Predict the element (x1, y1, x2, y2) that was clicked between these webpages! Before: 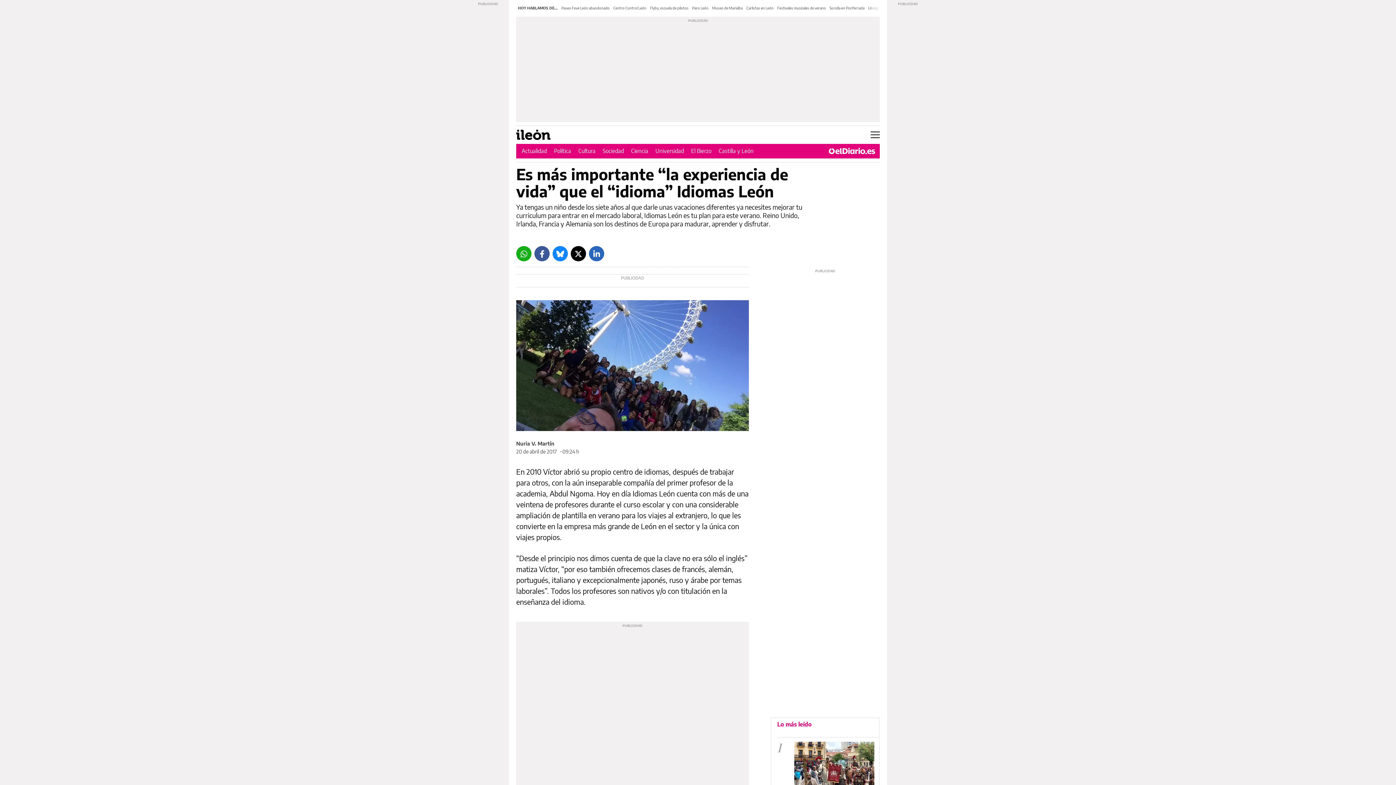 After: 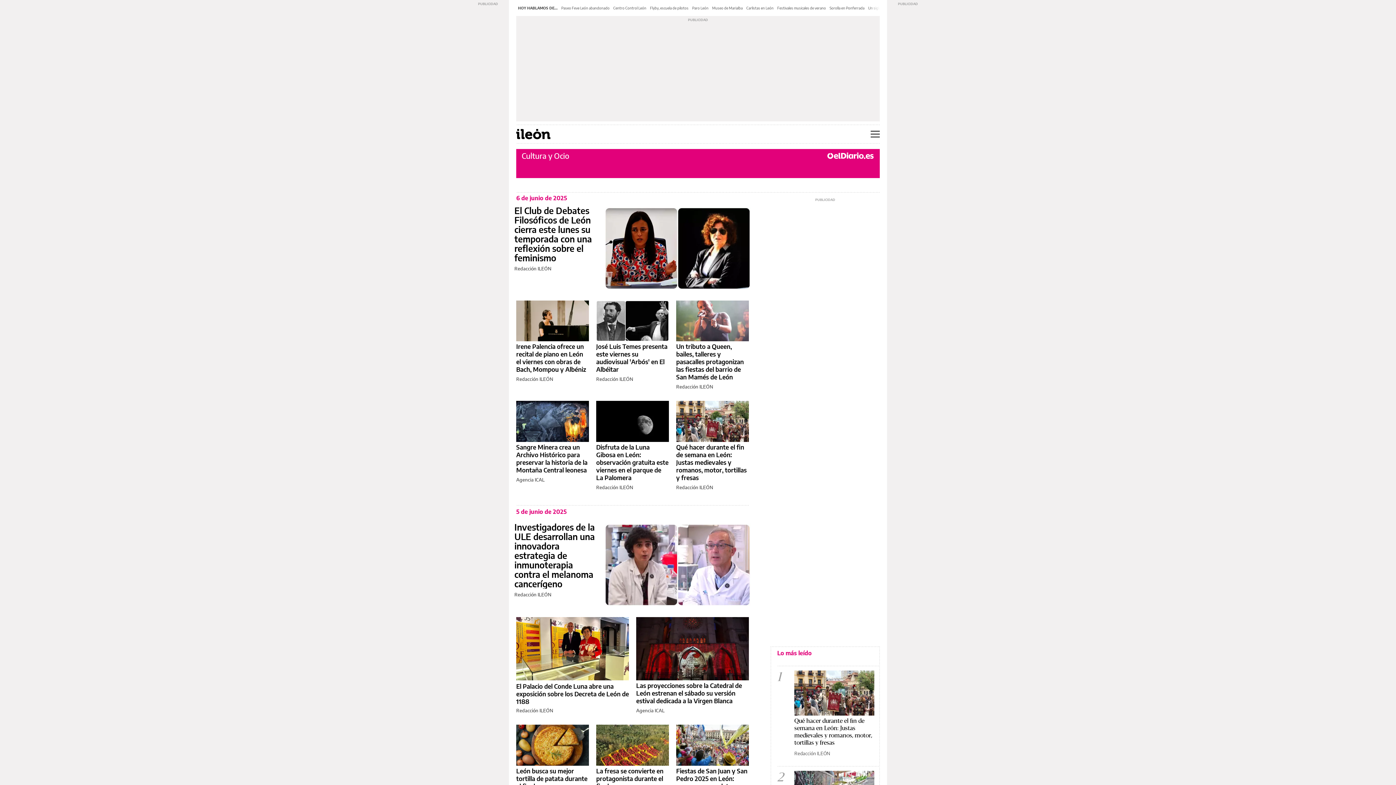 Action: bbox: (578, 147, 595, 154) label: Cultura